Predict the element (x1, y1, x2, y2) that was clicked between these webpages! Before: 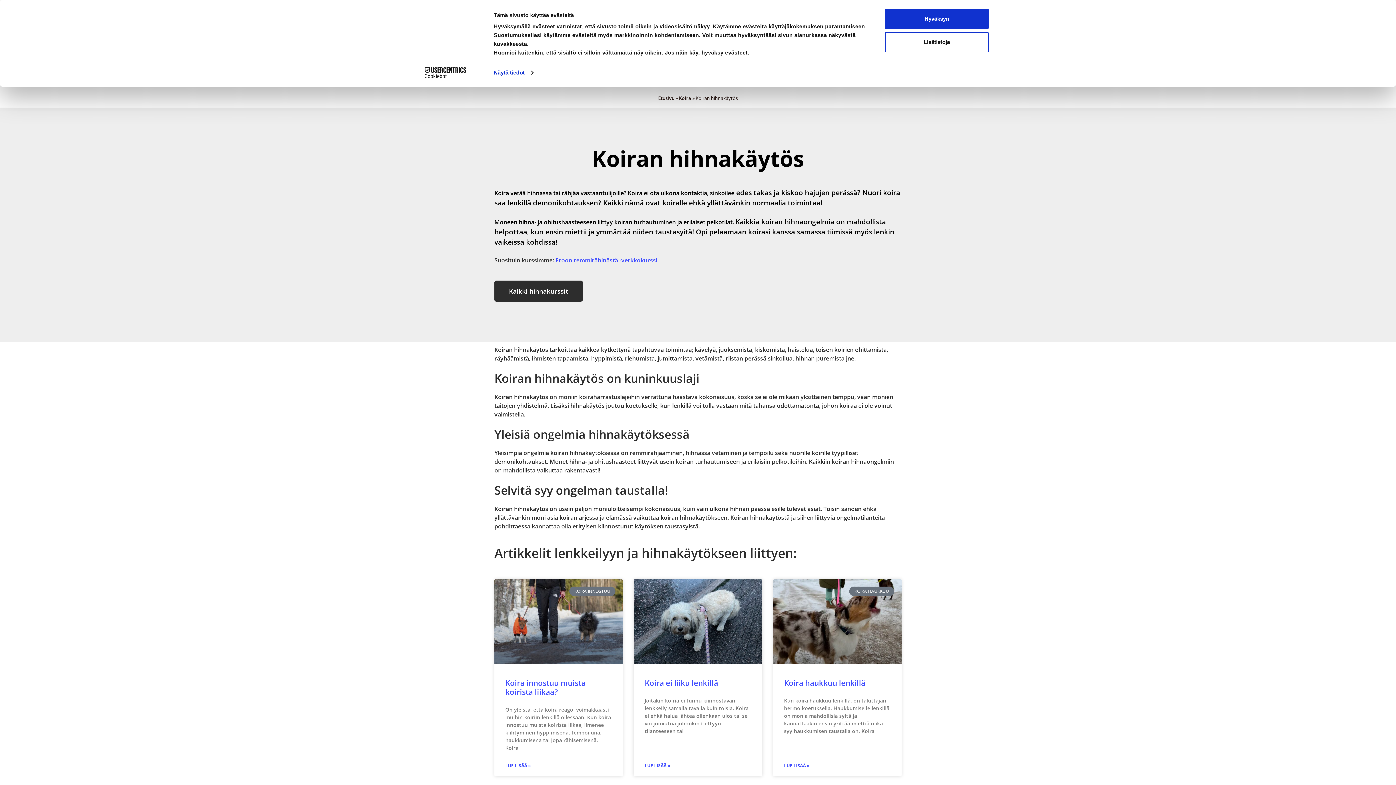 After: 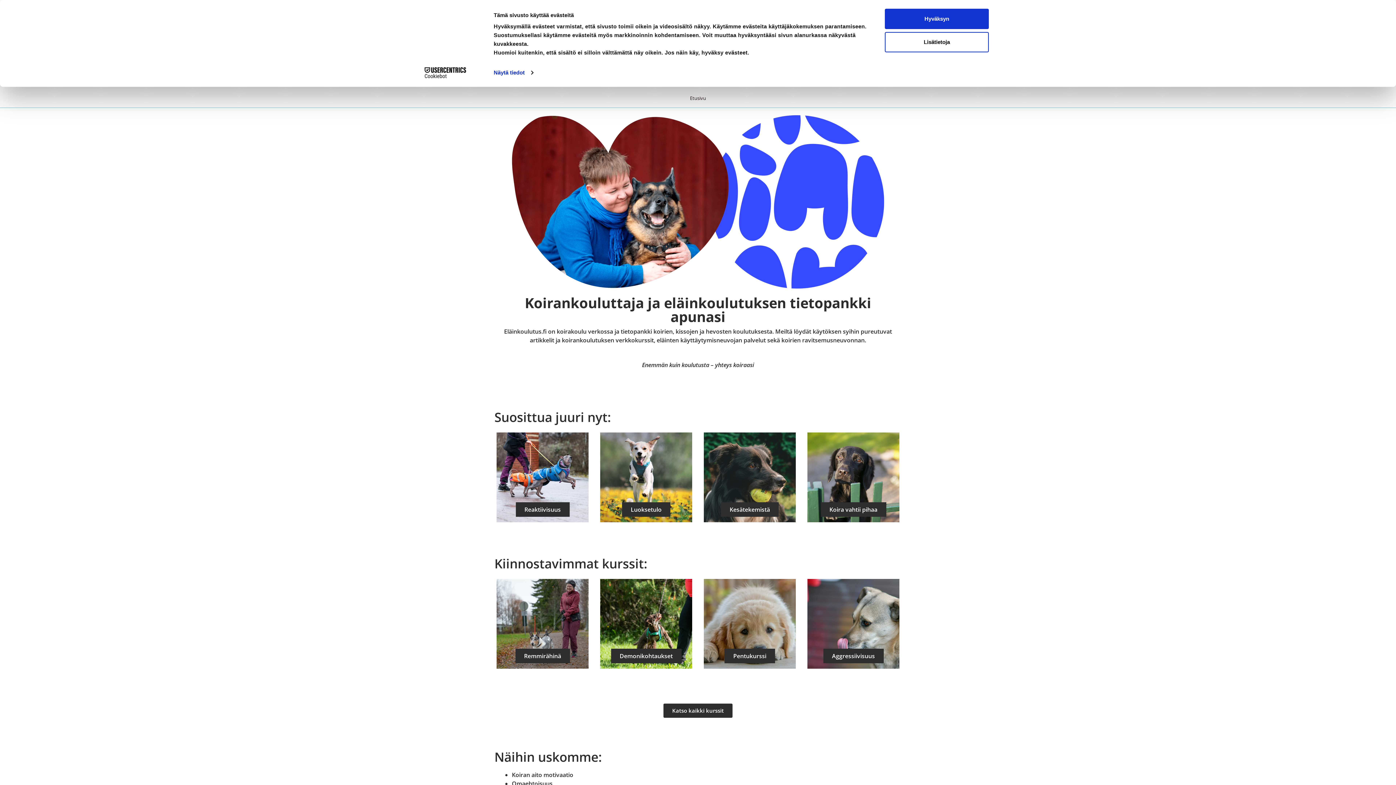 Action: bbox: (658, 94, 674, 101) label: Etusivu